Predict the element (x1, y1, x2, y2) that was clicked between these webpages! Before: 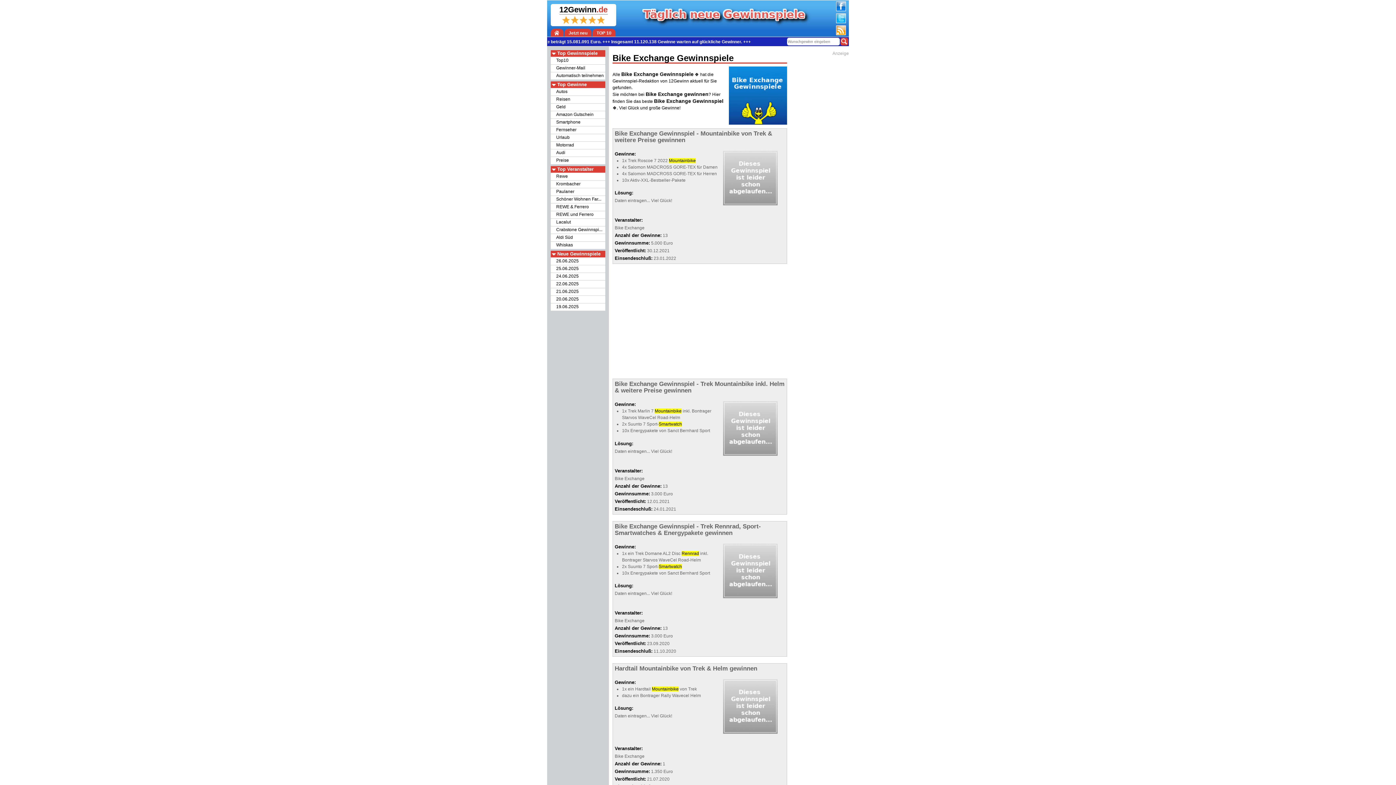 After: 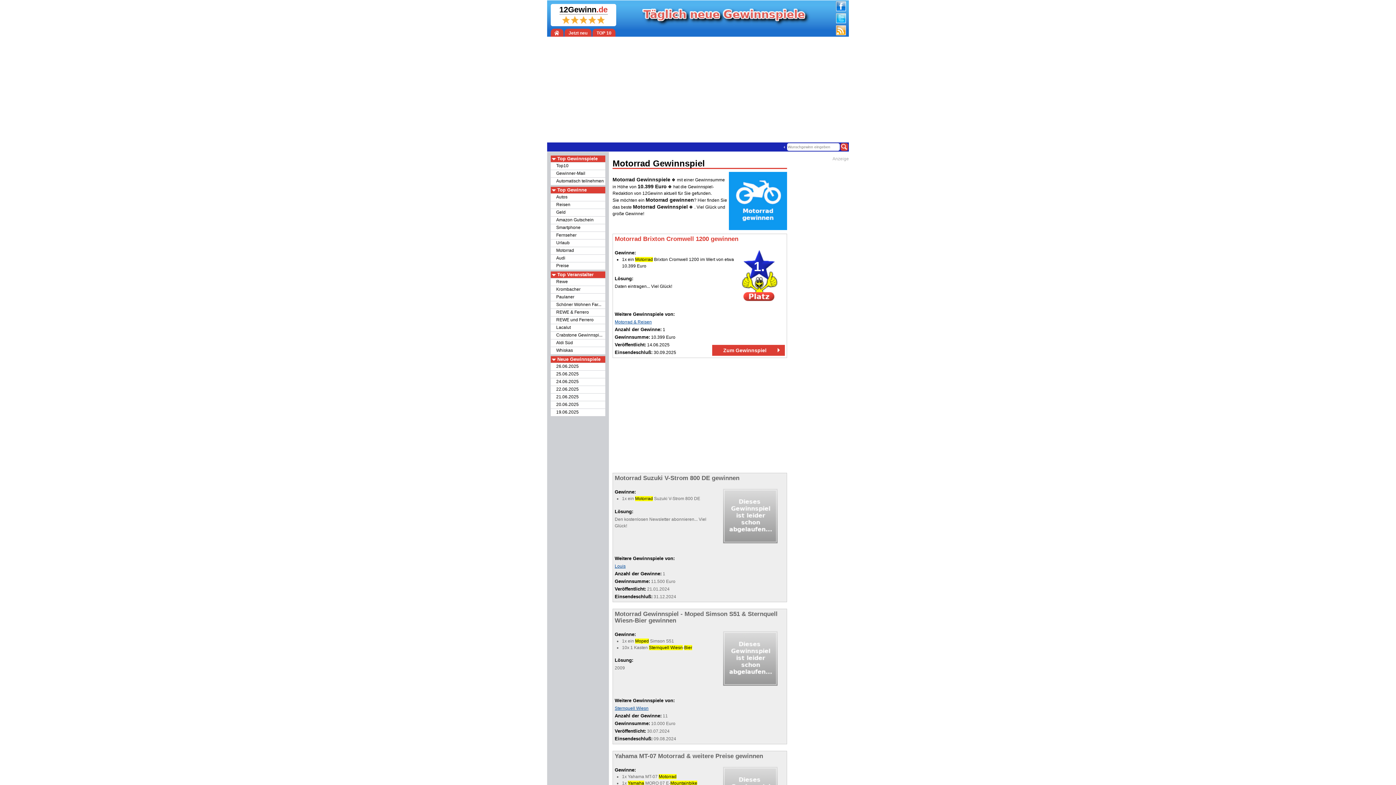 Action: label: Motorrad bbox: (550, 141, 605, 149)